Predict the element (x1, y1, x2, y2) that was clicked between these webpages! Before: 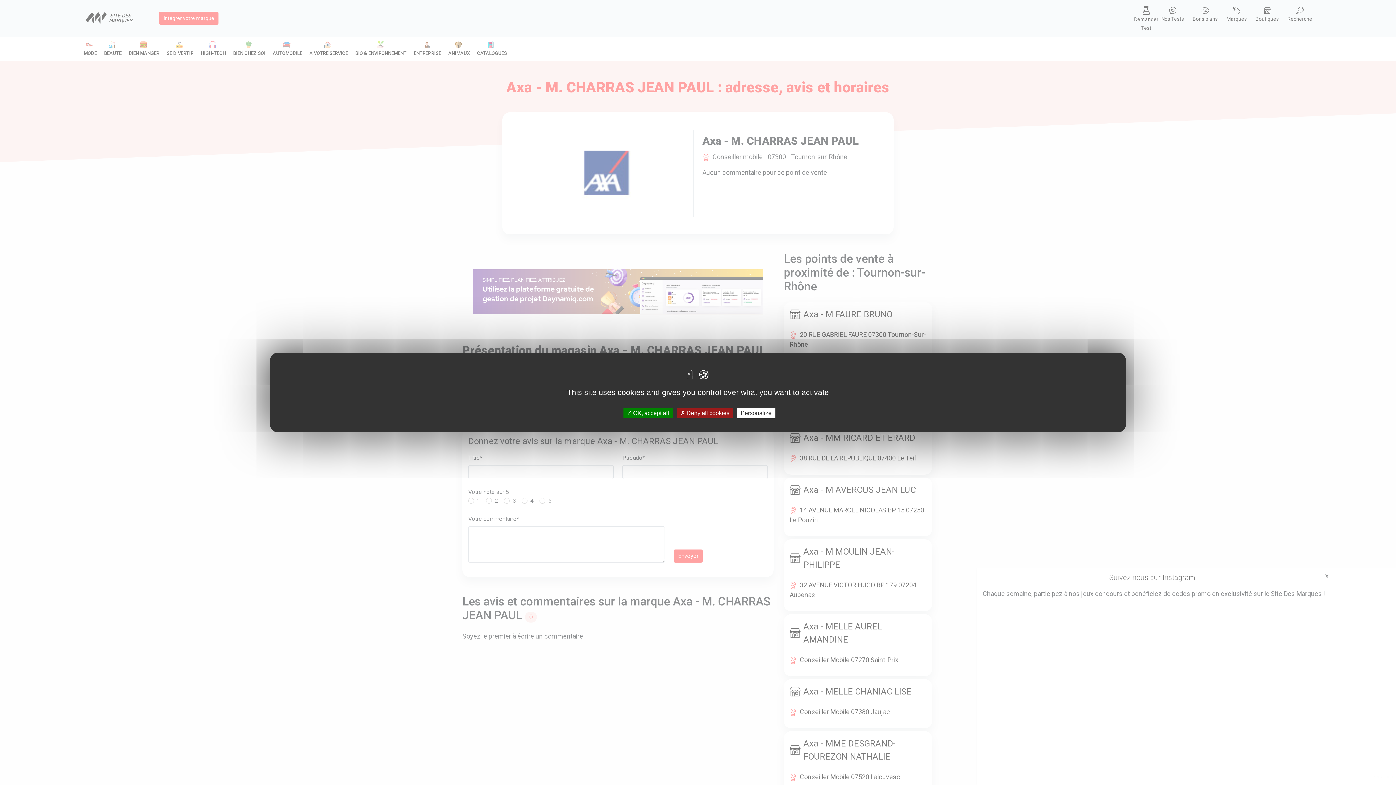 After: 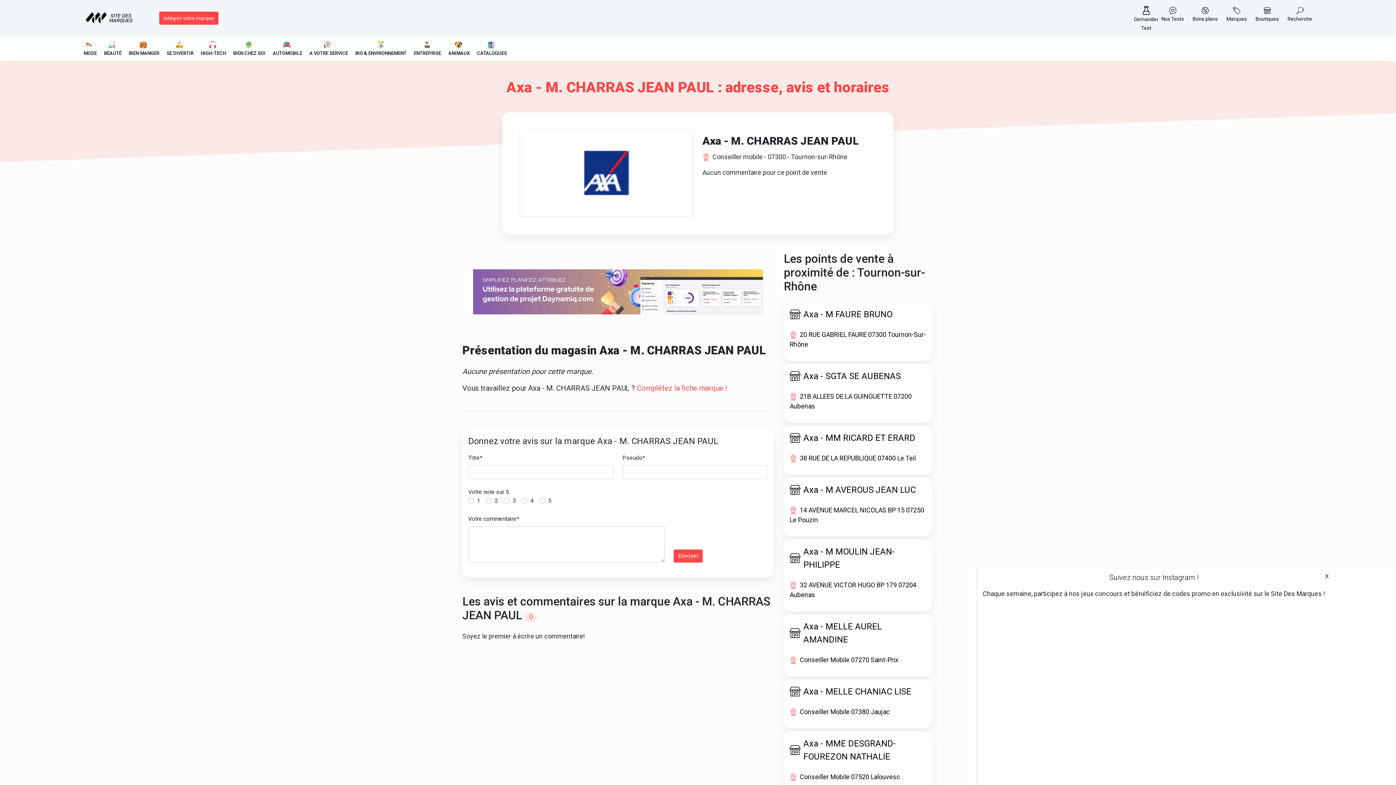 Action: label:  Deny all cookies bbox: (676, 408, 733, 418)